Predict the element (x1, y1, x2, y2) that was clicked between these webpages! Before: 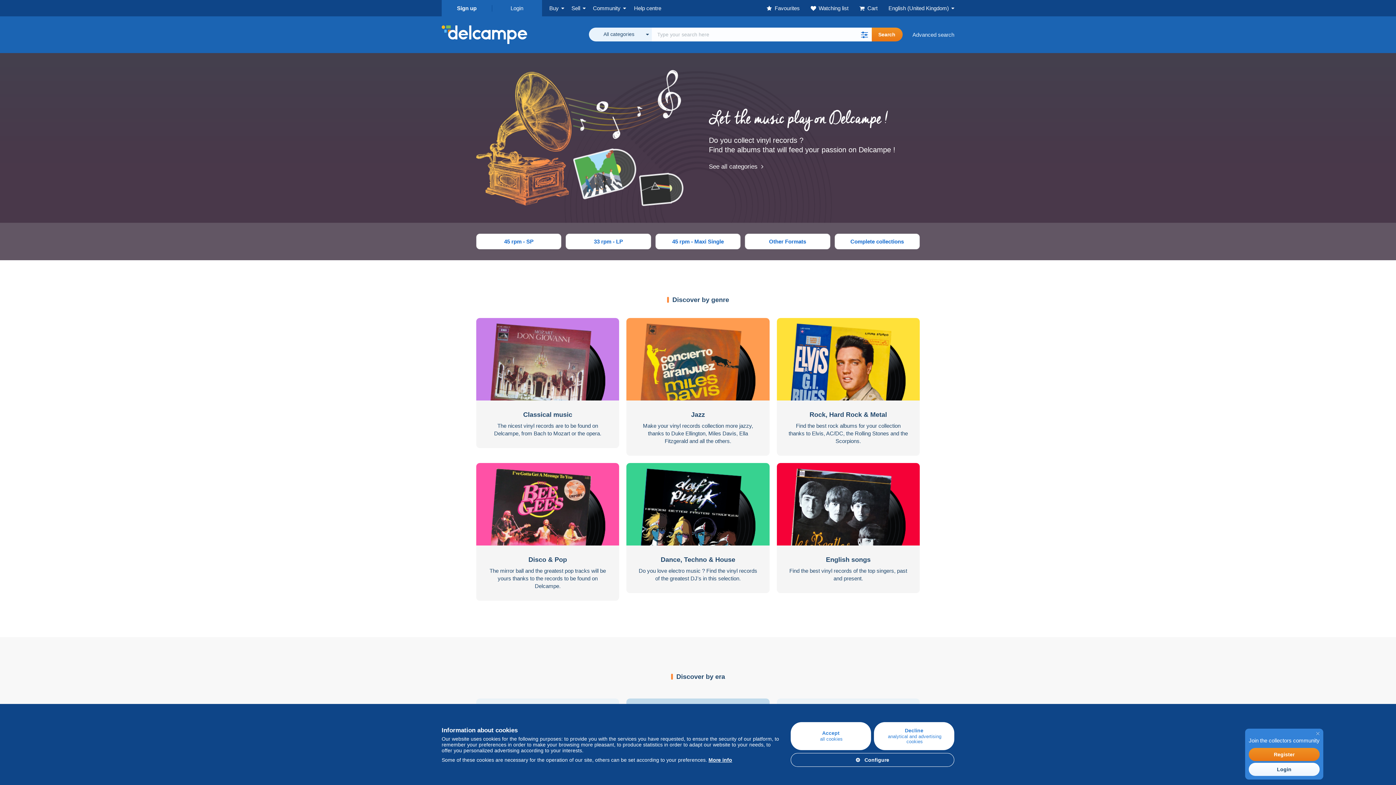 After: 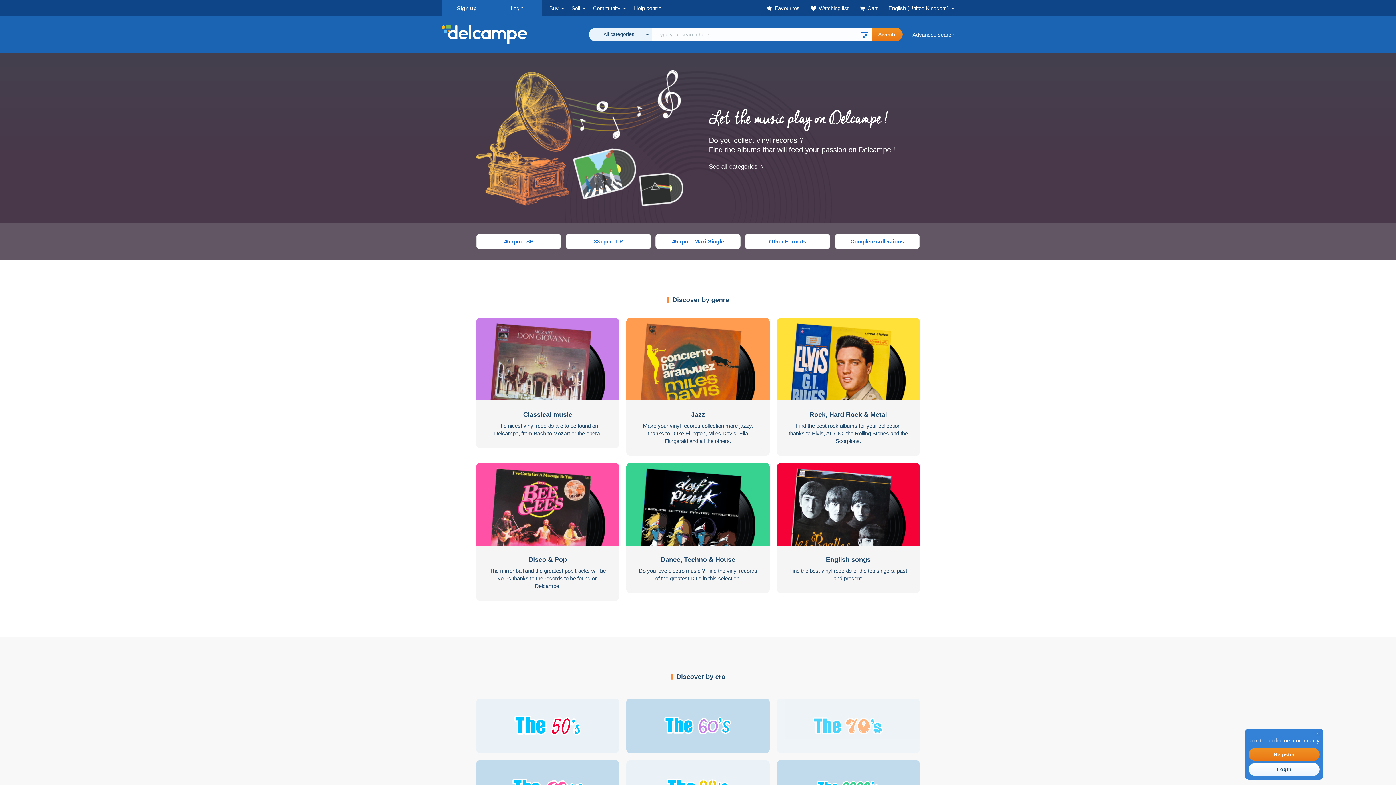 Action: bbox: (790, 722, 871, 750) label: Accept
all cookies